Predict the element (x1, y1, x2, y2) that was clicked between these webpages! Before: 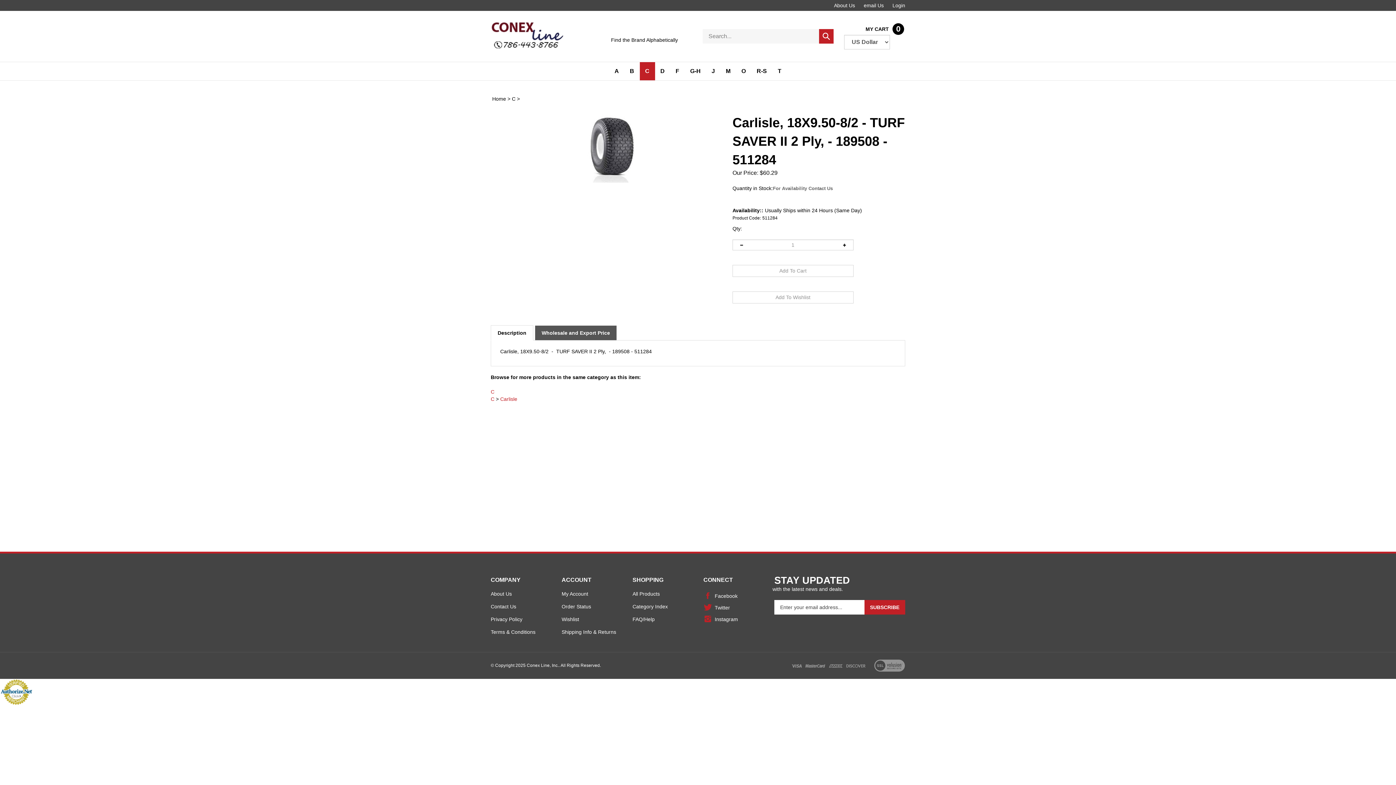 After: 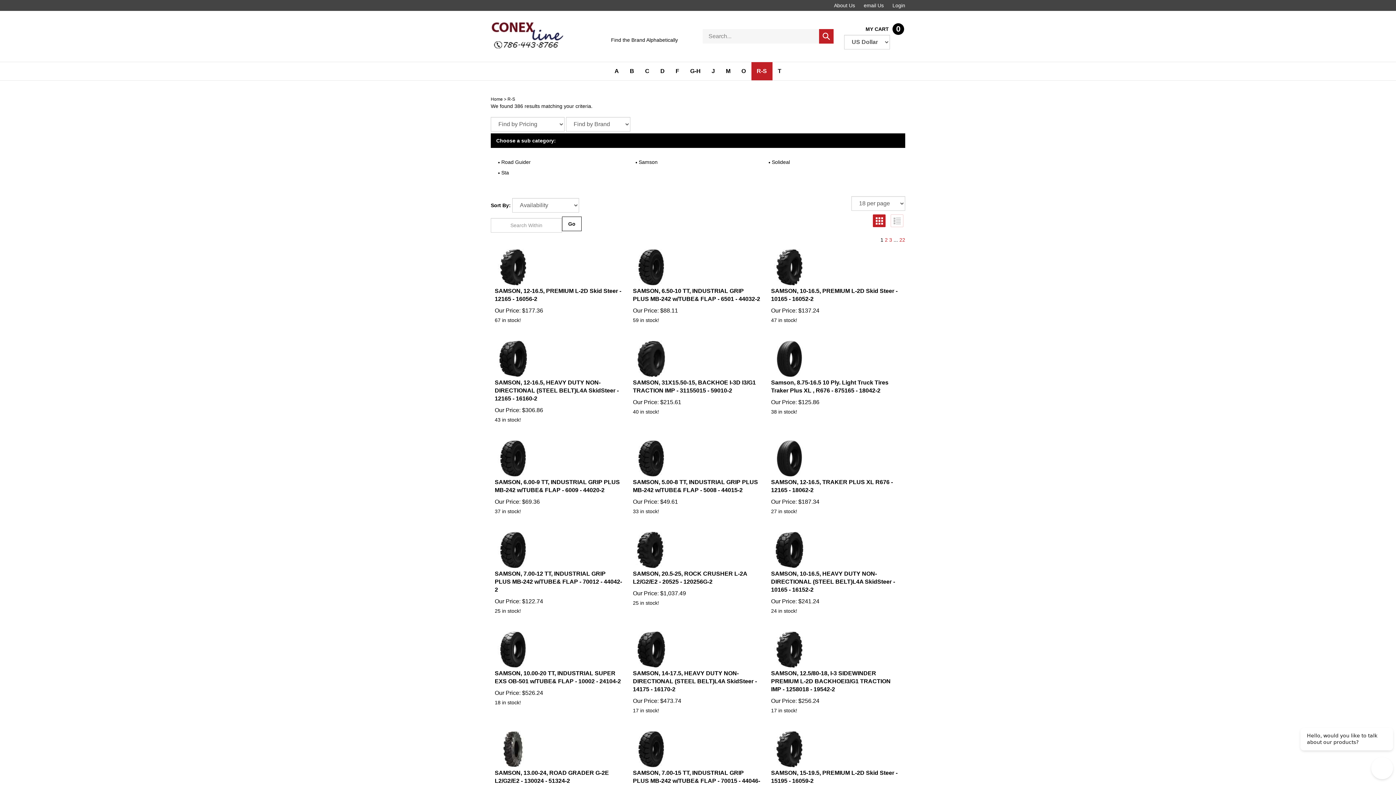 Action: label: R-S bbox: (751, 62, 772, 80)